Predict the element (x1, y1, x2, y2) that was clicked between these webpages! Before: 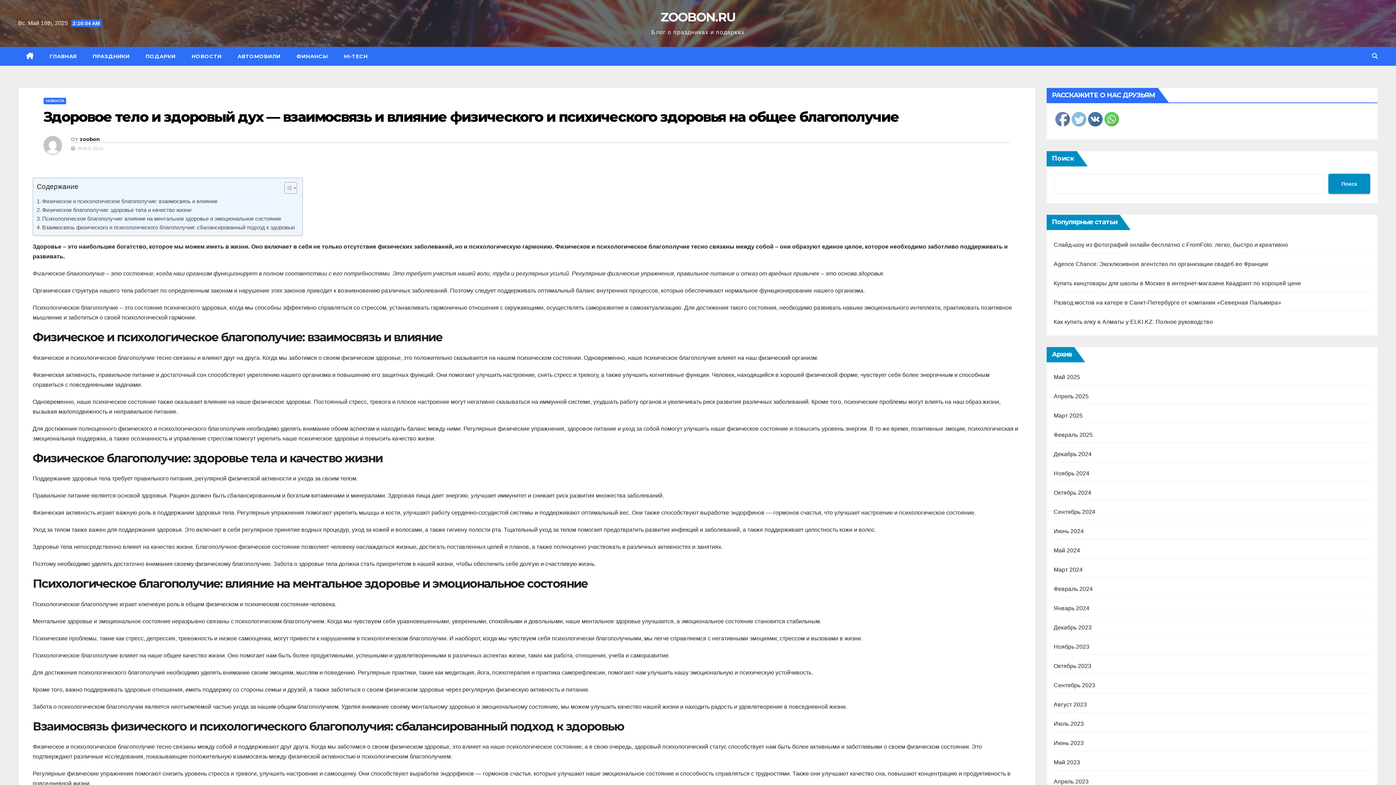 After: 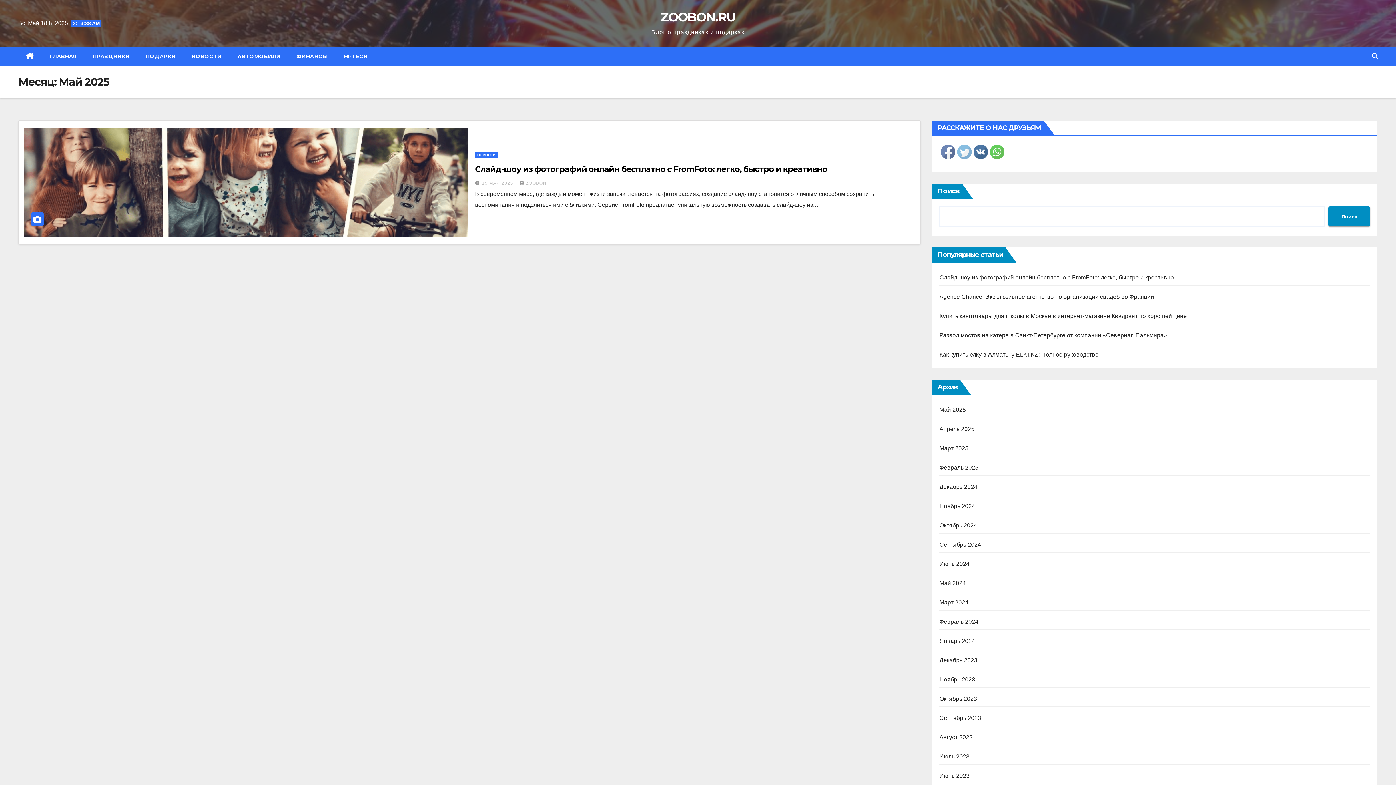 Action: label: Май 2025 bbox: (1054, 374, 1080, 380)